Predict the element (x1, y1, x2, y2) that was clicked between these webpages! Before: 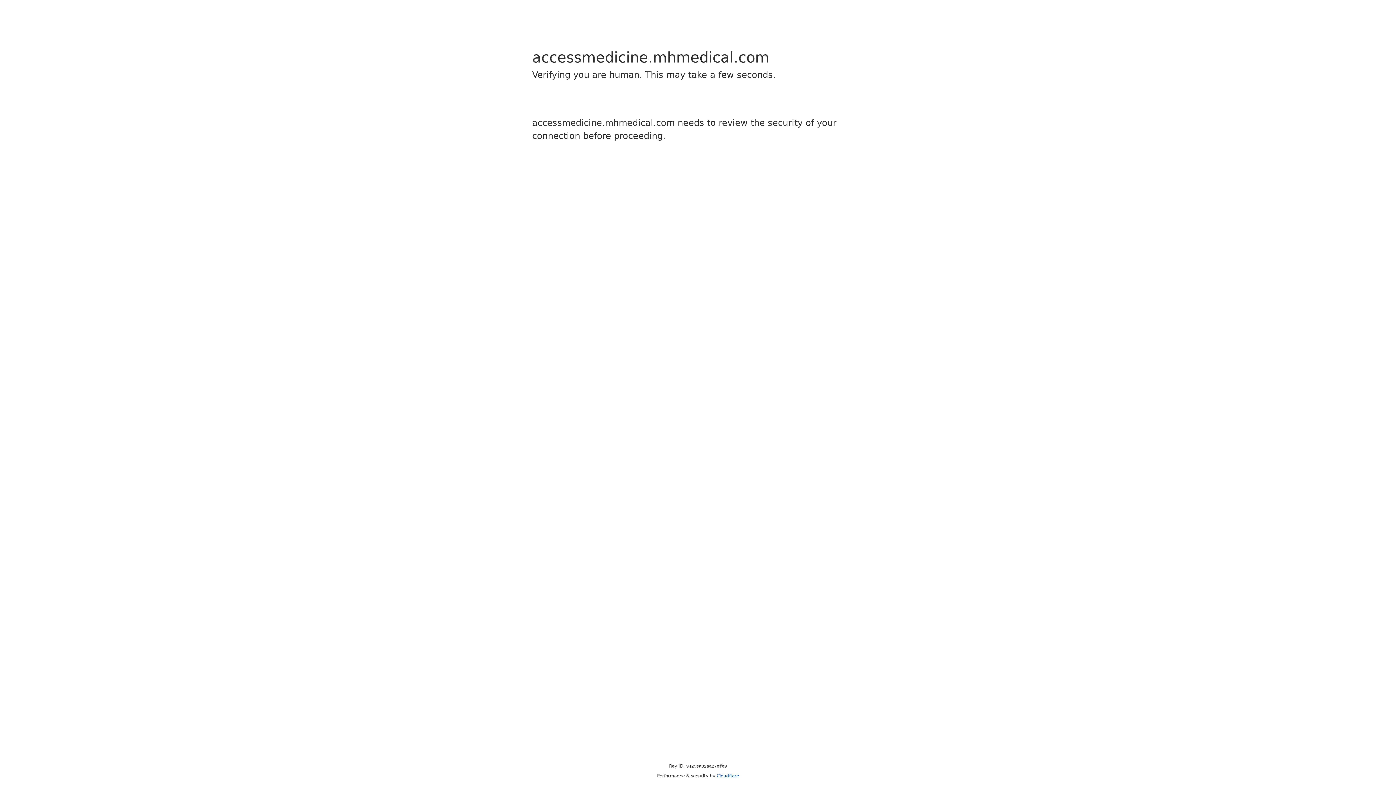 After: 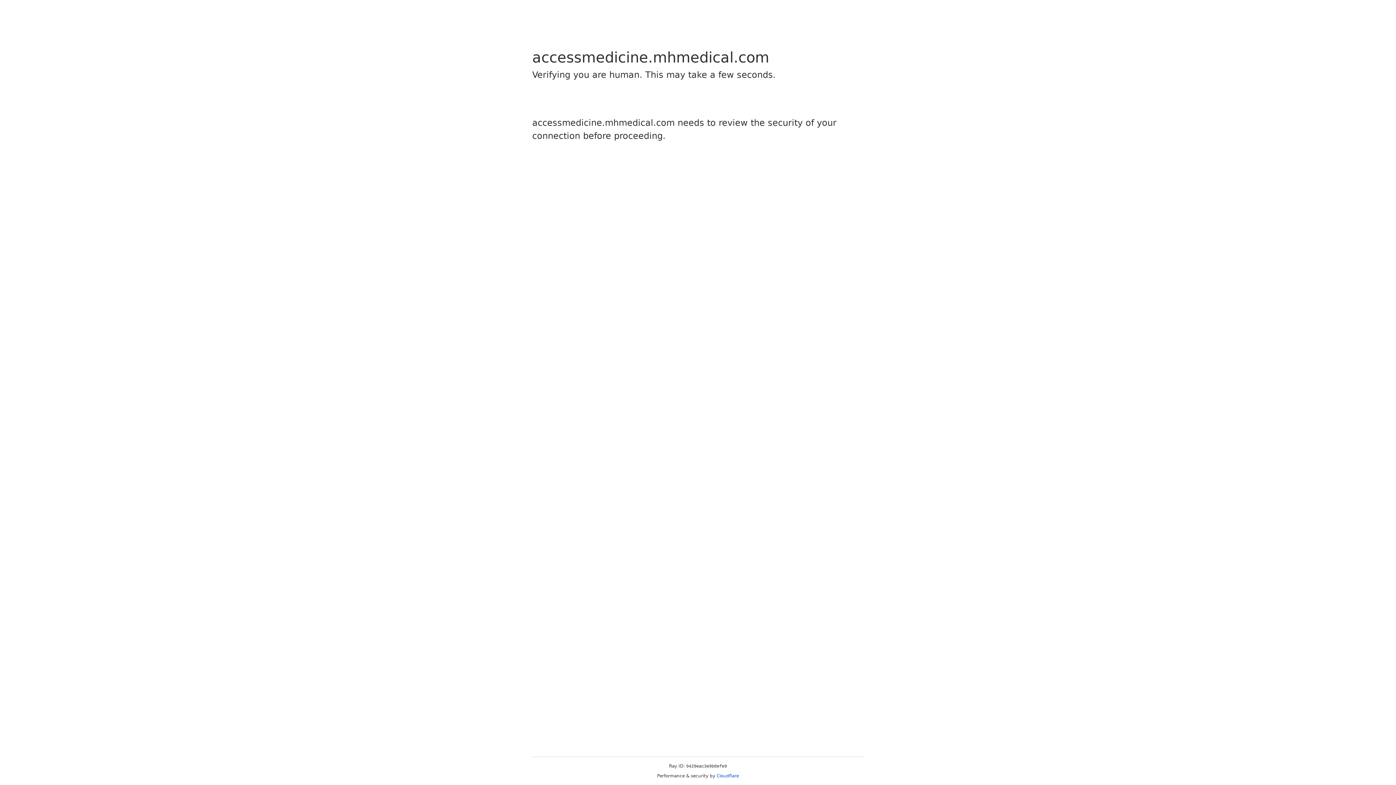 Action: label: Cloudflare bbox: (716, 773, 739, 778)